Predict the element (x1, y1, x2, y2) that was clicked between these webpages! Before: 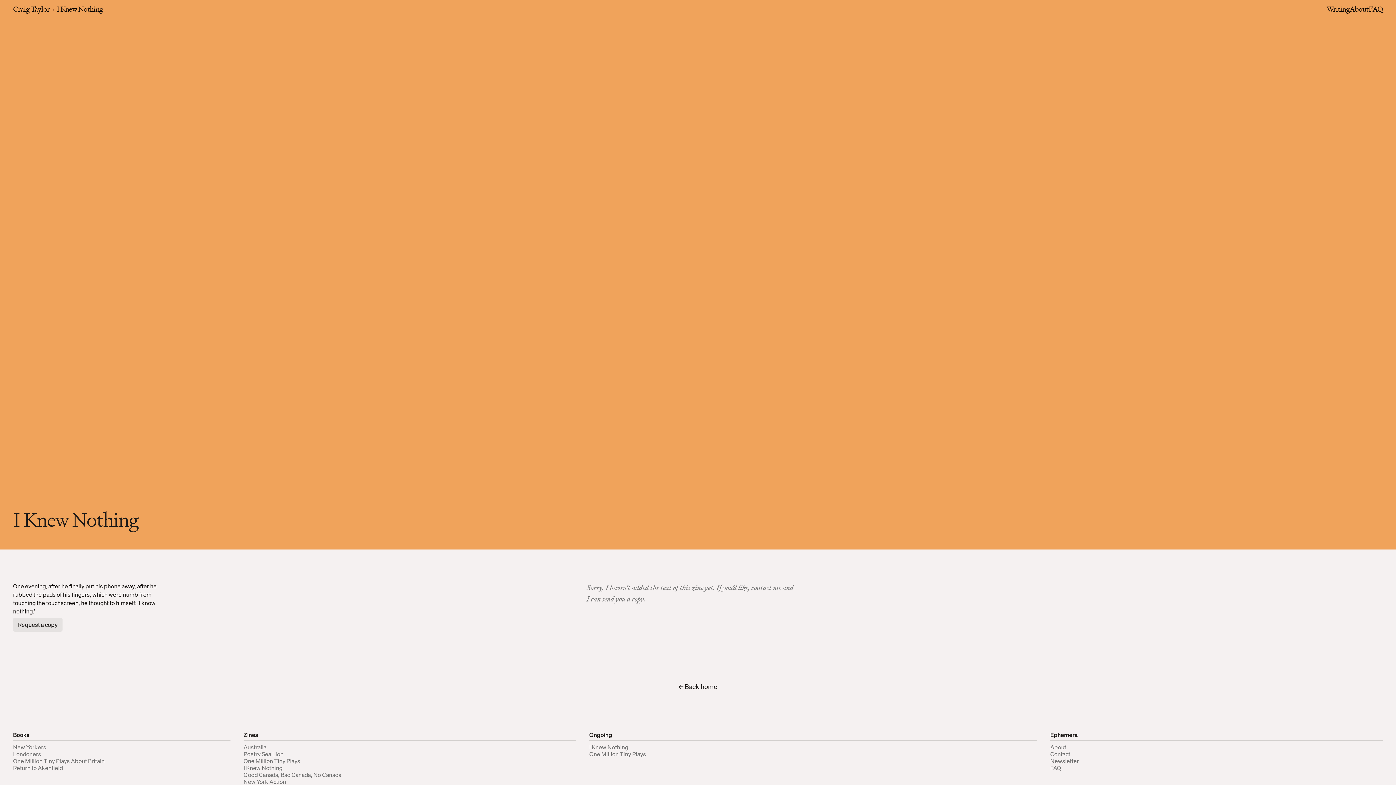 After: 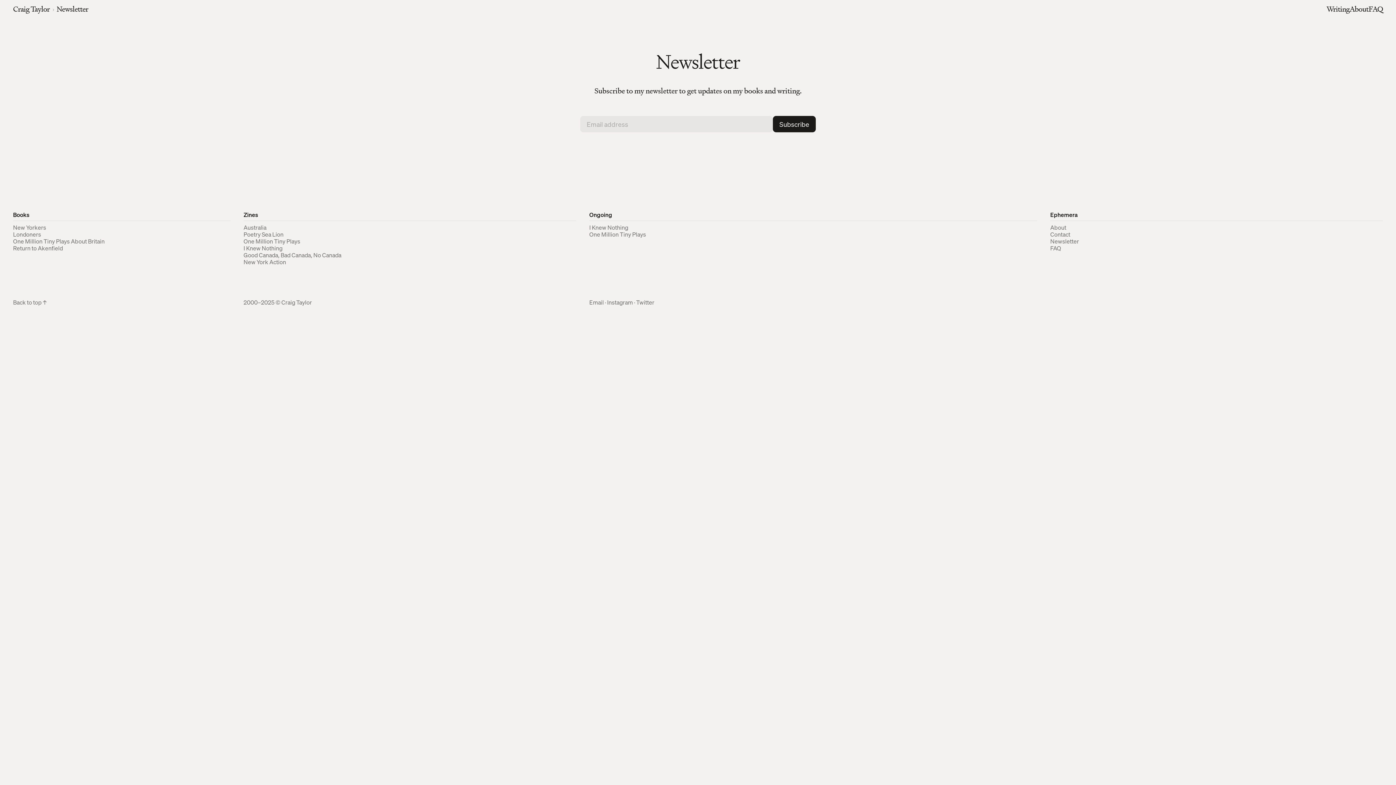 Action: label: Newsletter bbox: (1050, 757, 1079, 765)